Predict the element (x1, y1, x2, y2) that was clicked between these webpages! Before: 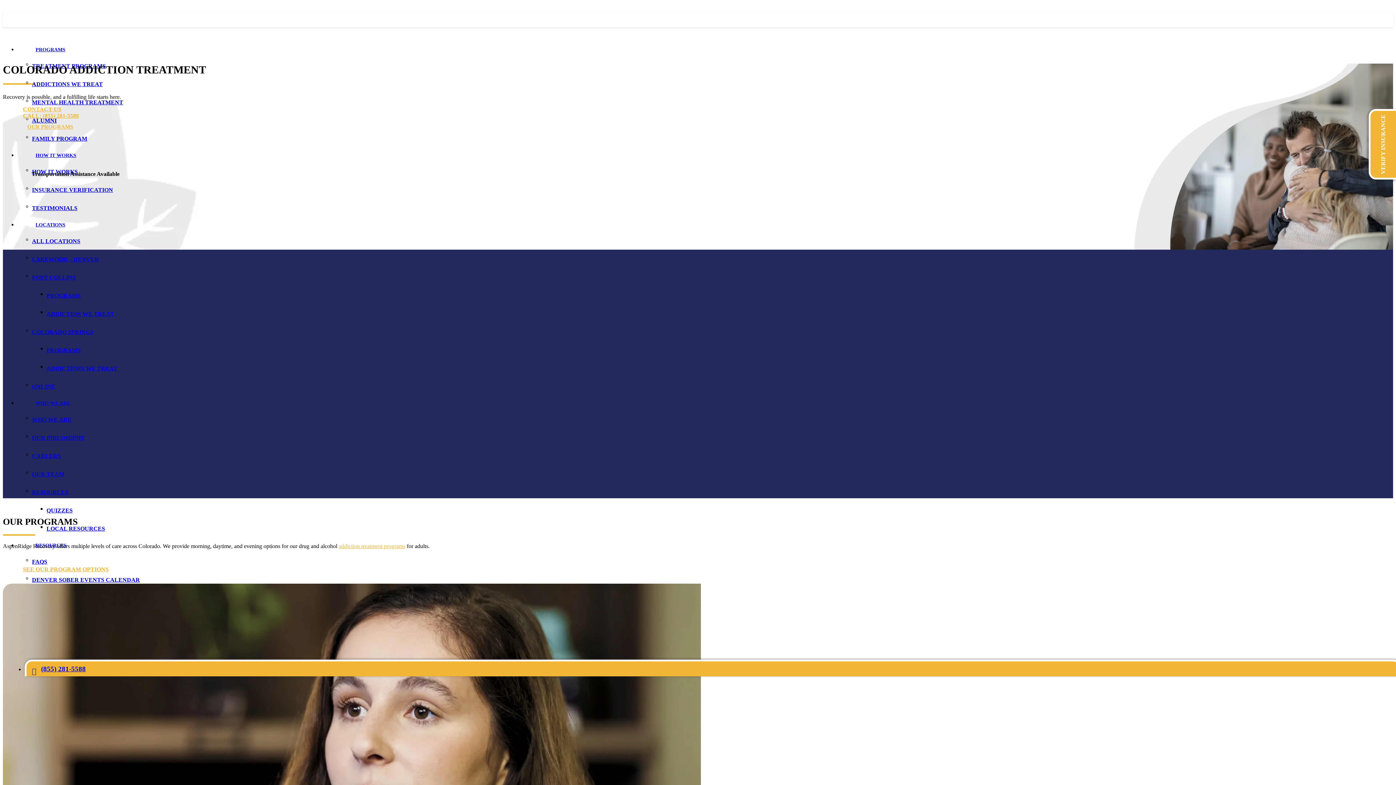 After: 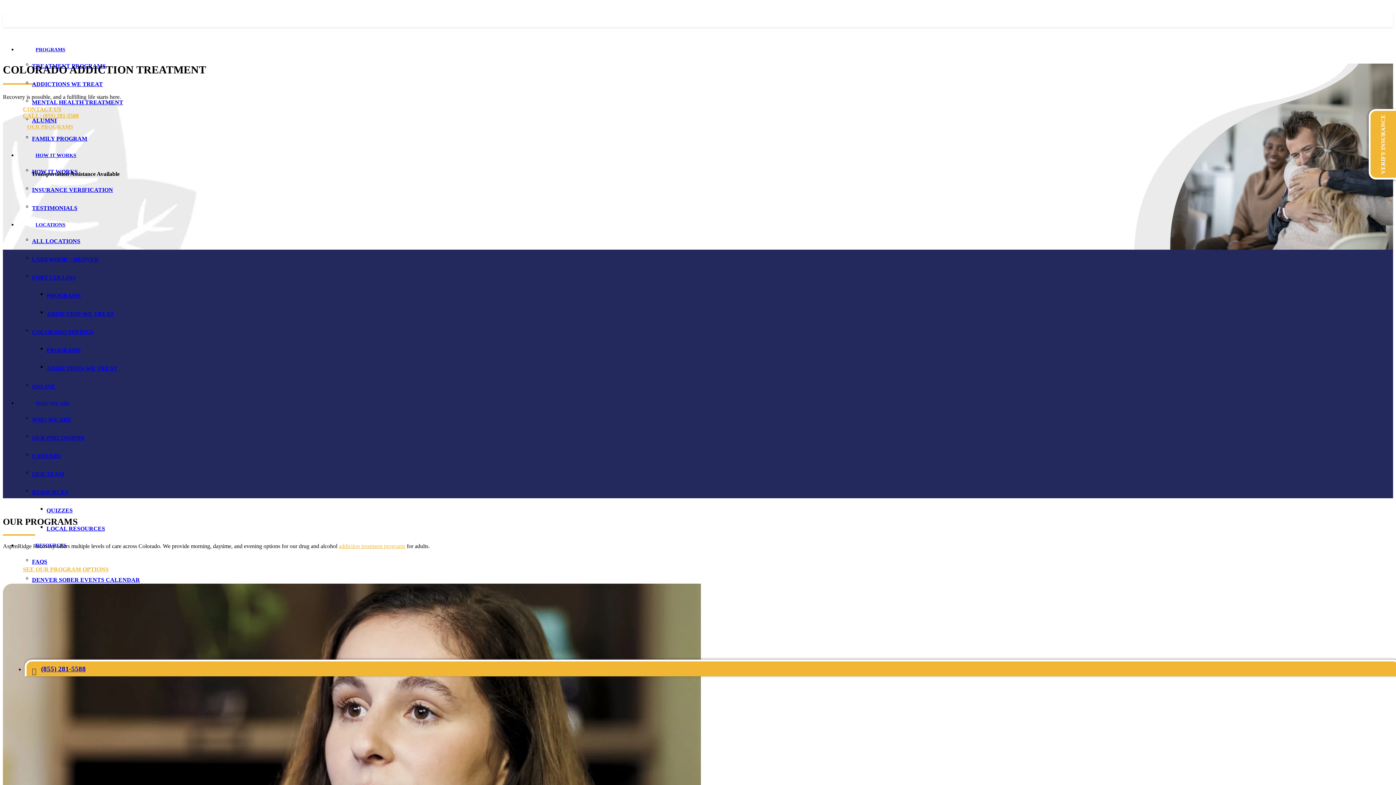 Action: bbox: (865, 427, 976, 433)